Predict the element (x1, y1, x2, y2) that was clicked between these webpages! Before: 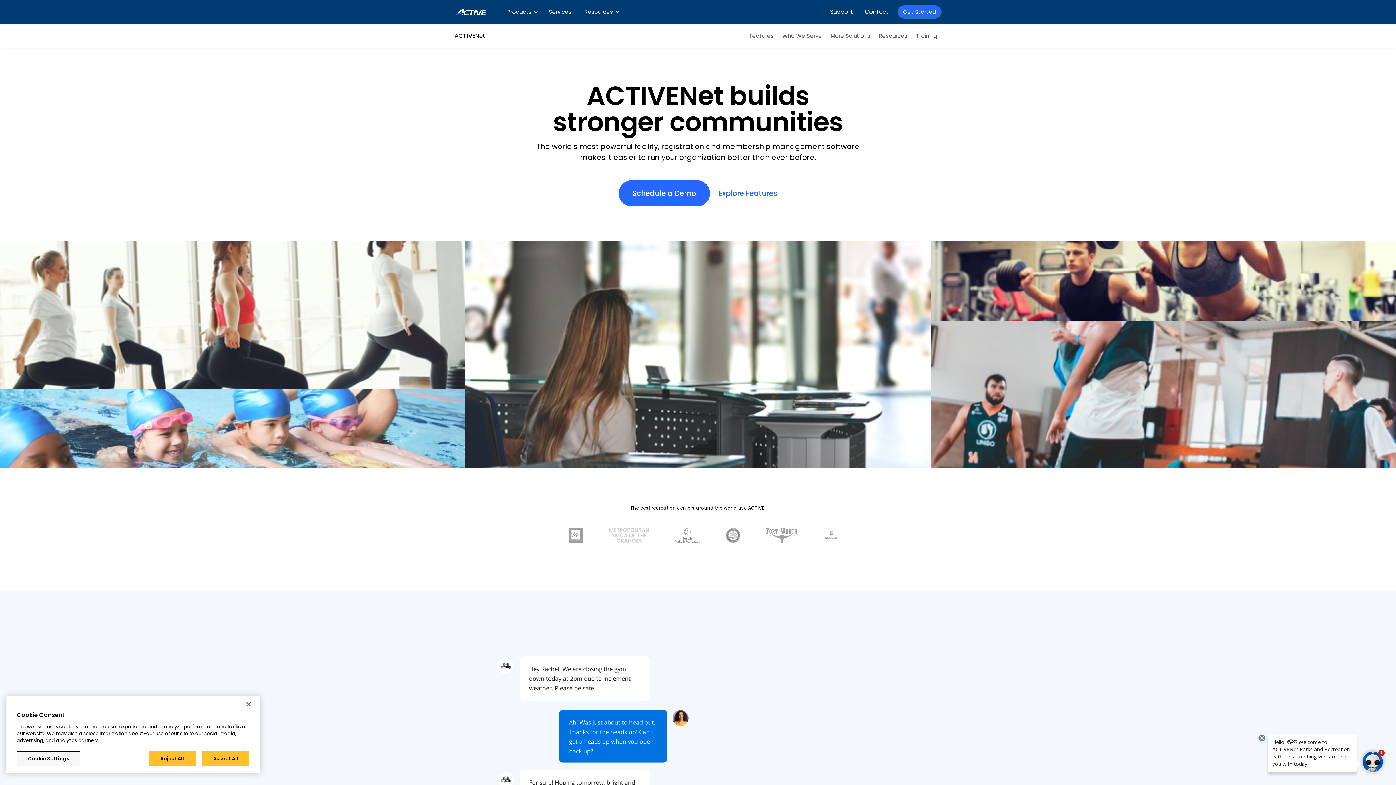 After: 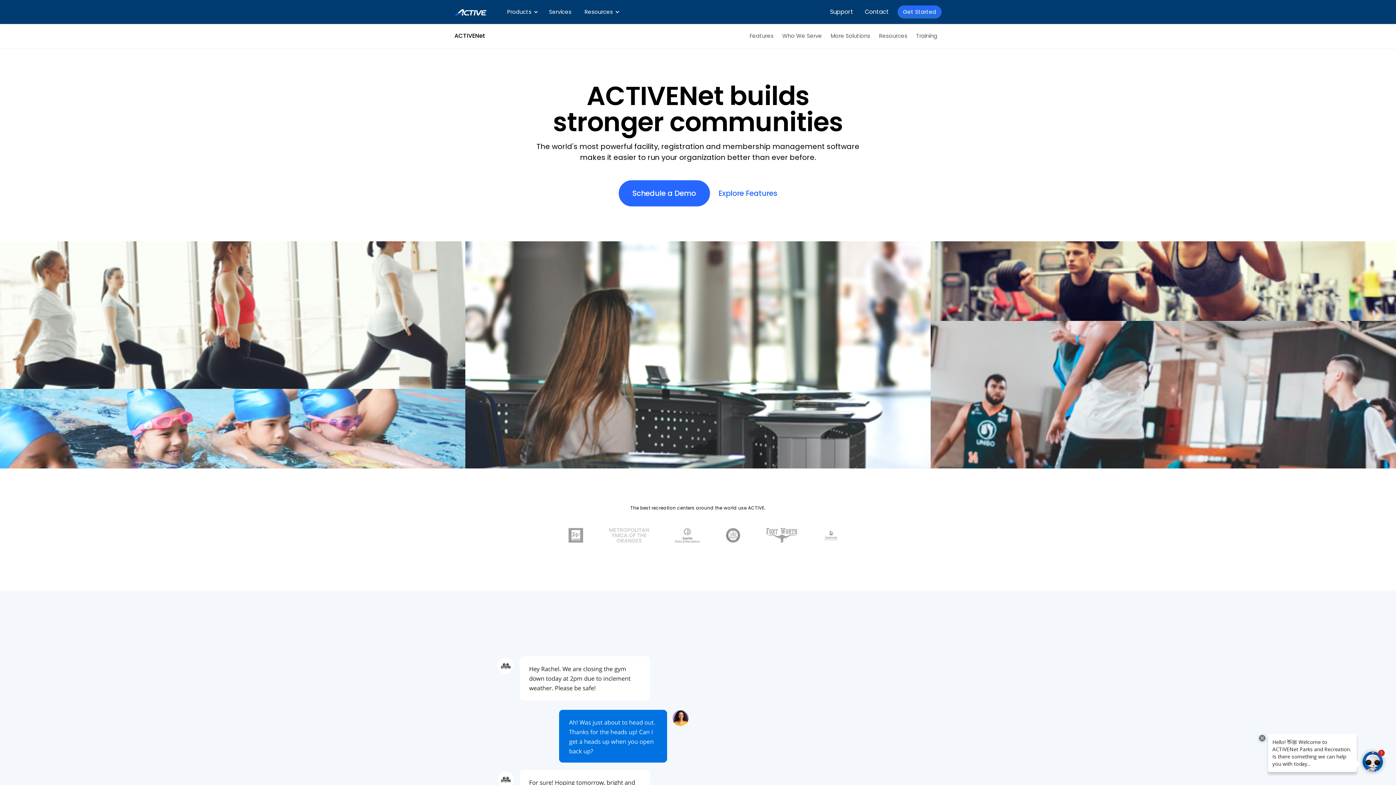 Action: label: Close bbox: (240, 696, 256, 712)